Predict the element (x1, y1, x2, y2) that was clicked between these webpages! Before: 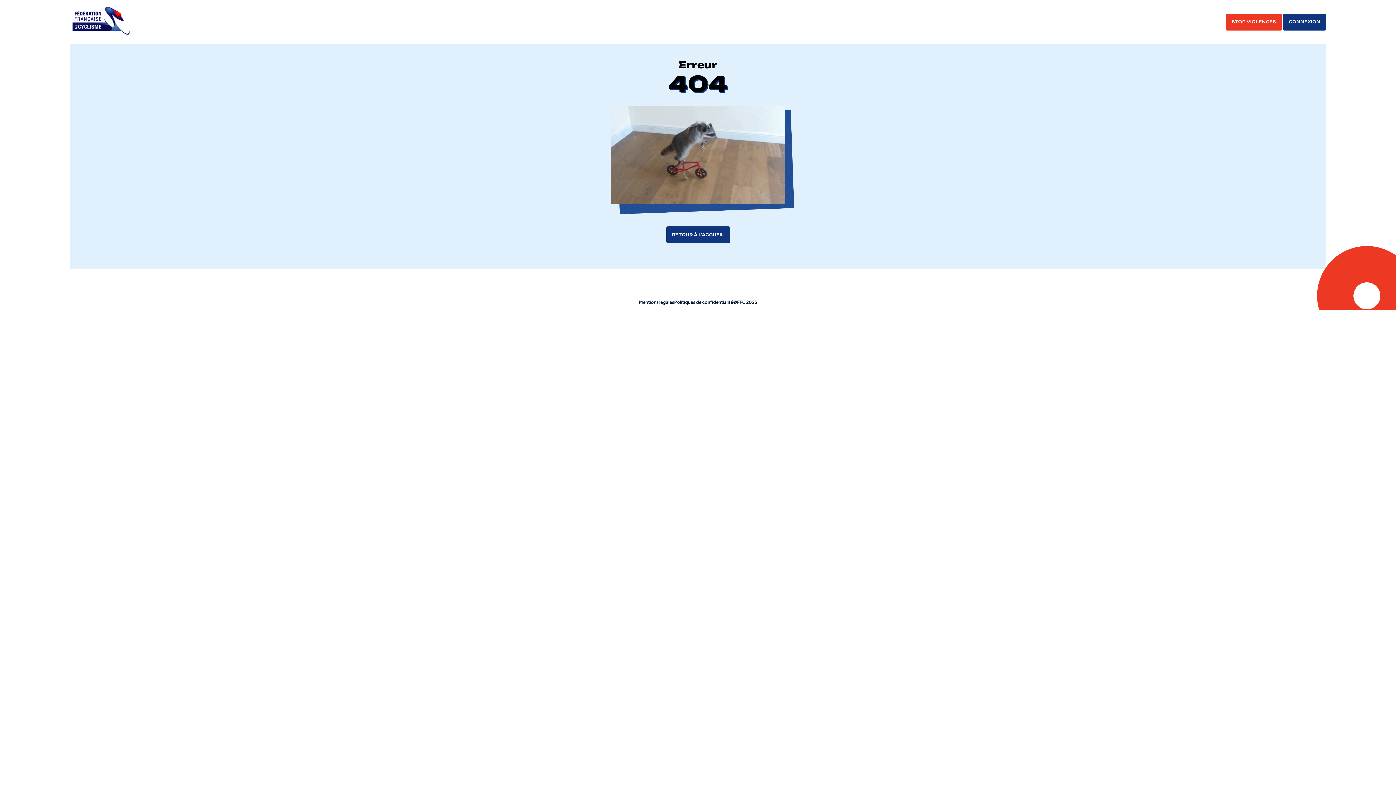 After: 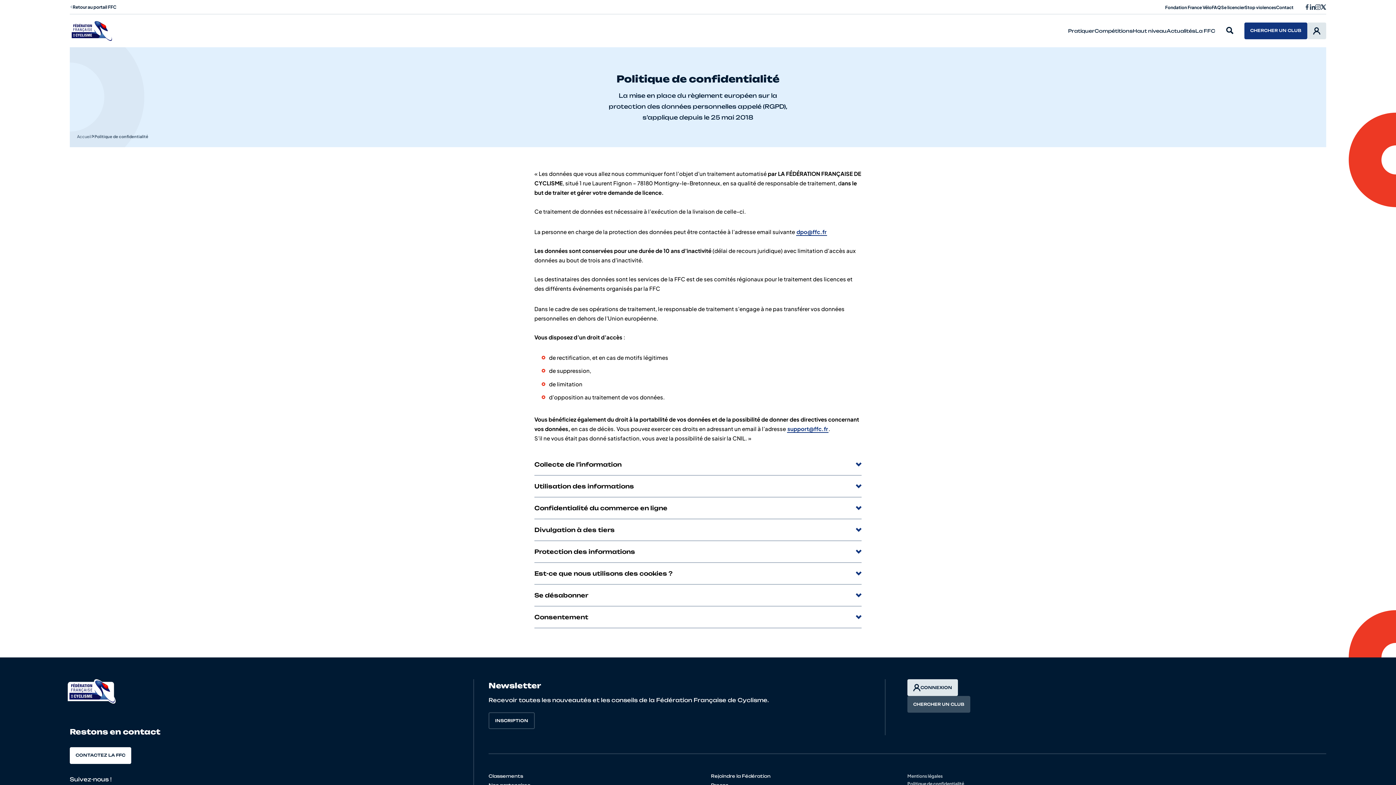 Action: label: Politiques de confidentialité bbox: (674, 298, 733, 306)